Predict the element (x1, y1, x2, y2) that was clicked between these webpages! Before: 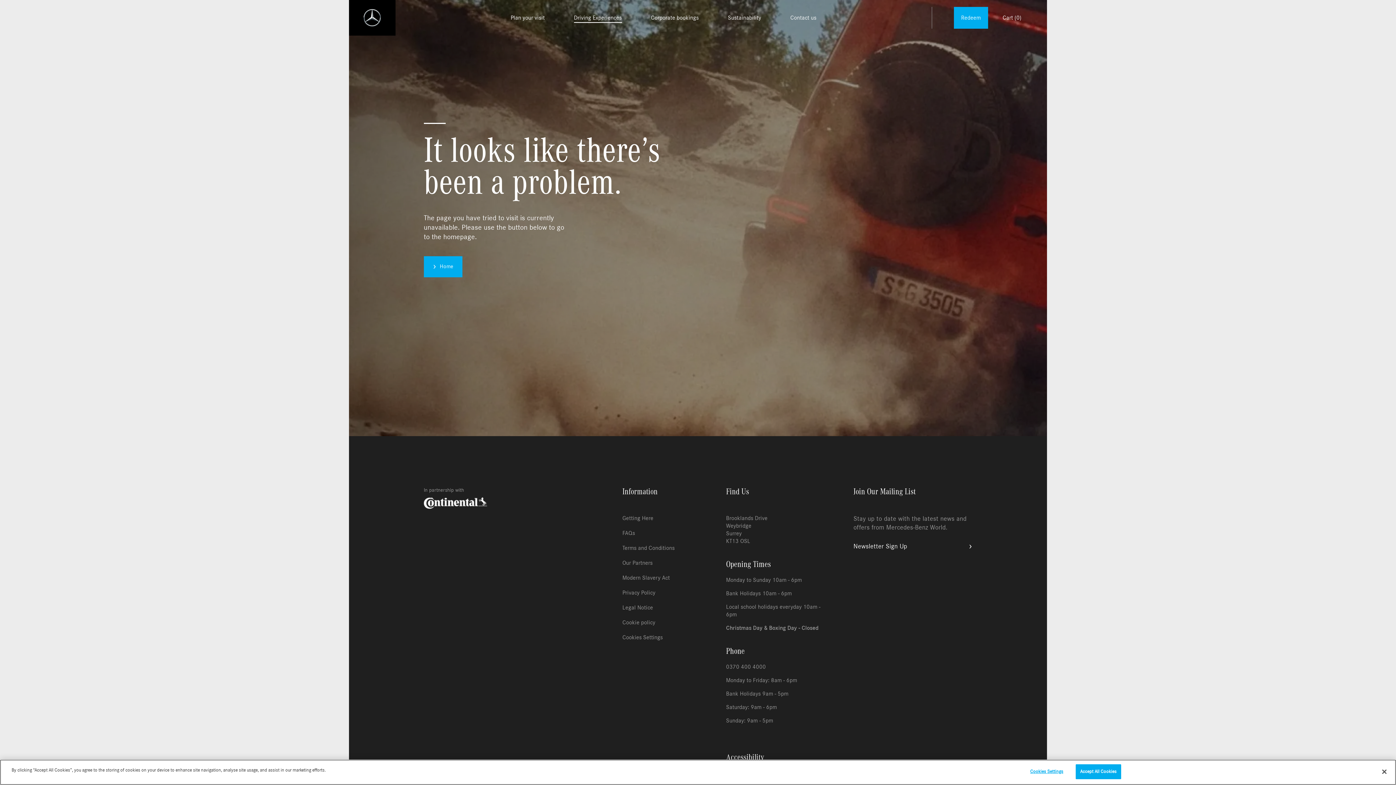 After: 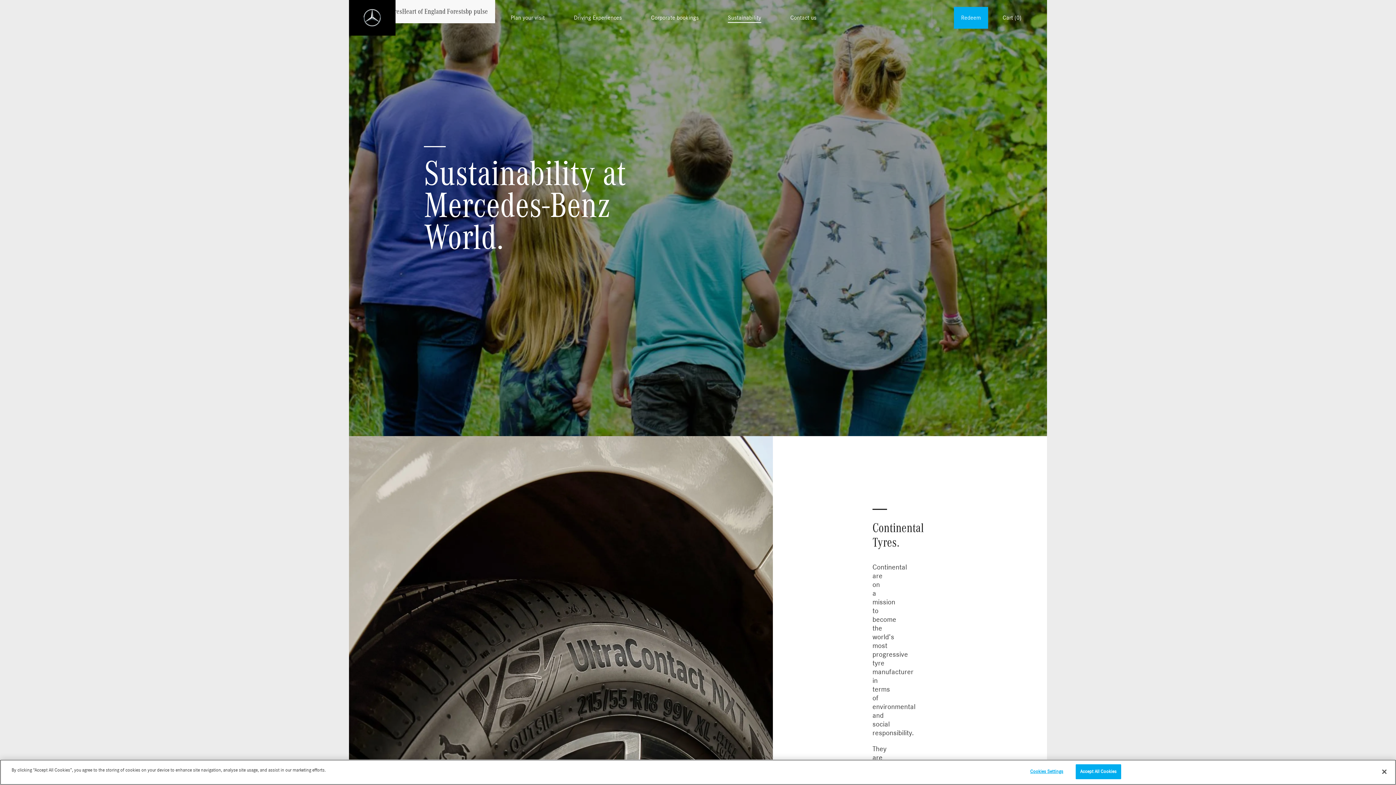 Action: bbox: (622, 560, 652, 566) label: Our Partners